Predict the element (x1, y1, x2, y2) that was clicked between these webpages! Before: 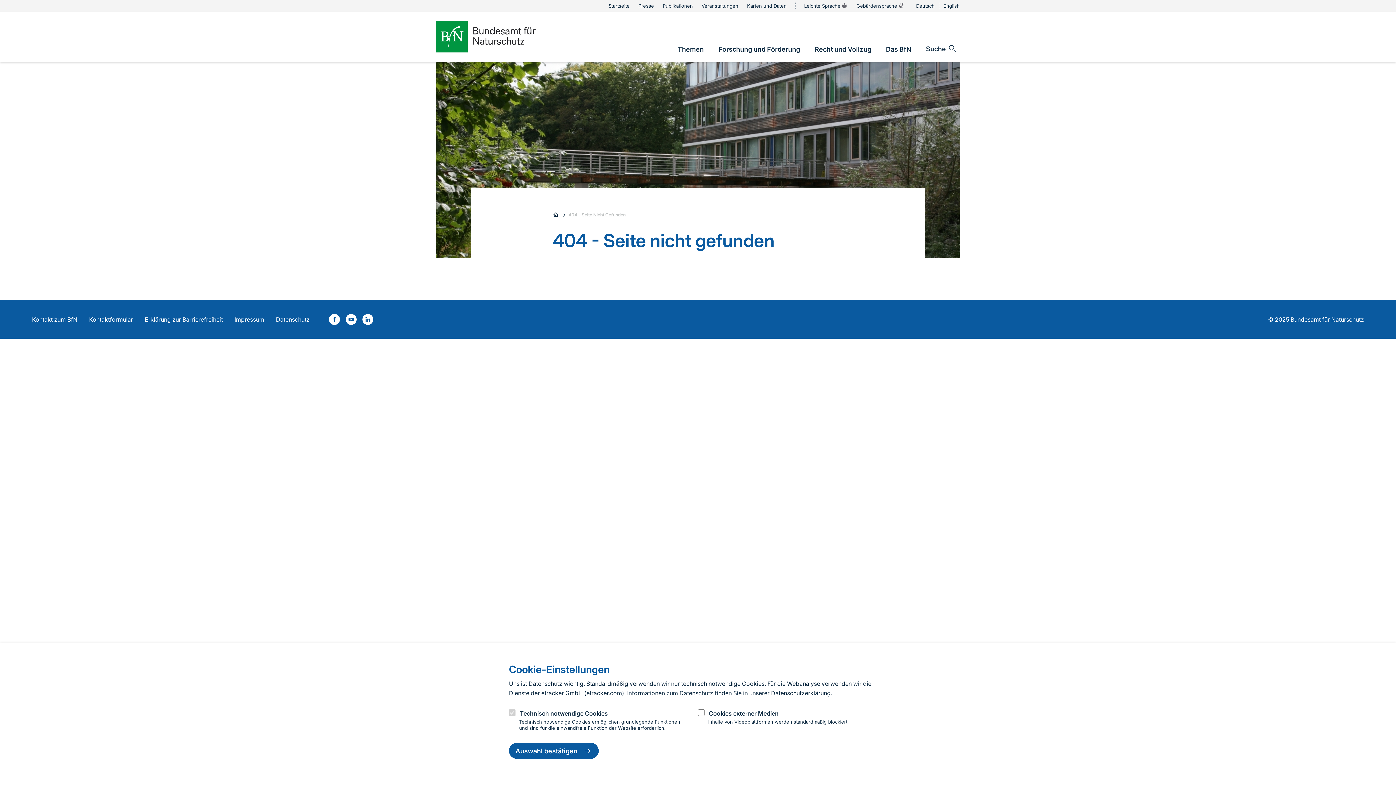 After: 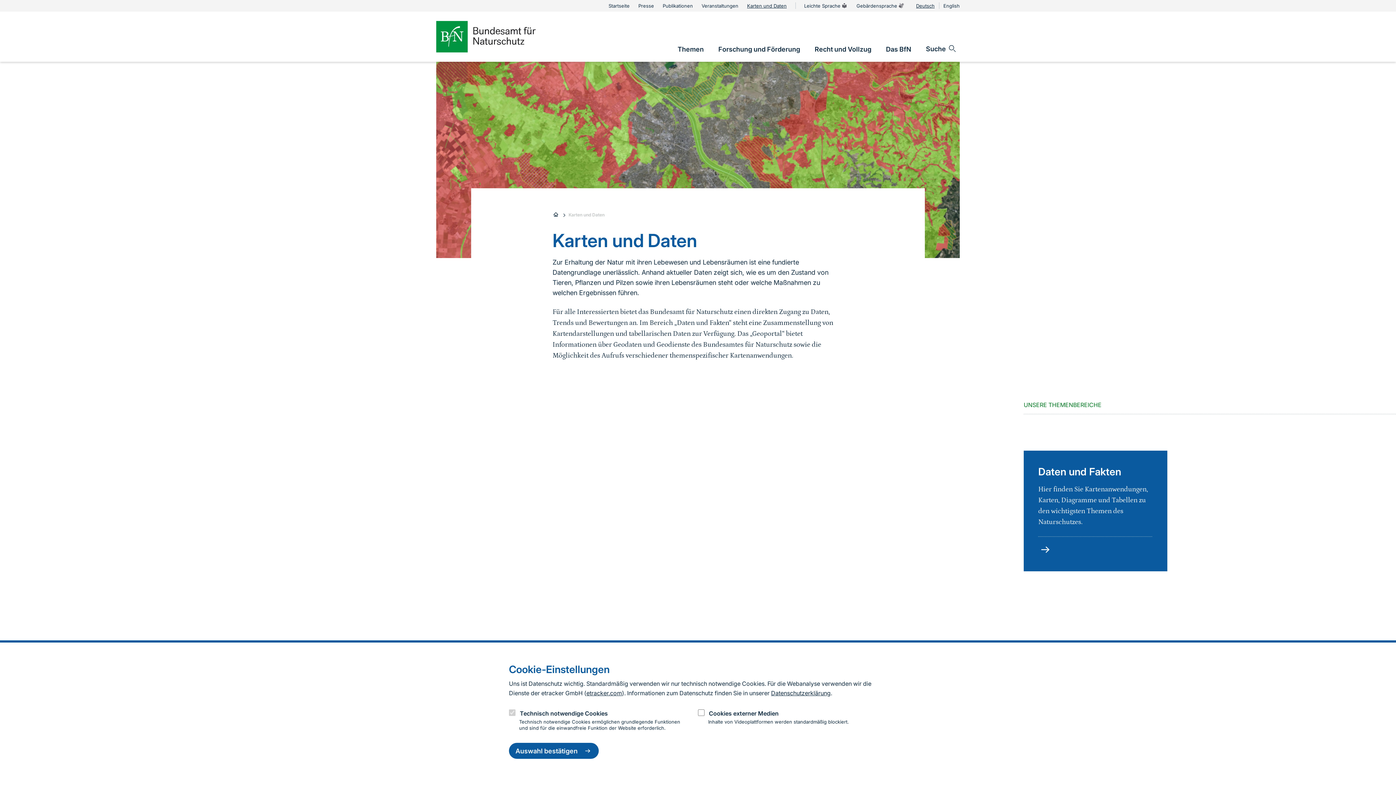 Action: label: Karten und Daten bbox: (747, 1, 786, 10)